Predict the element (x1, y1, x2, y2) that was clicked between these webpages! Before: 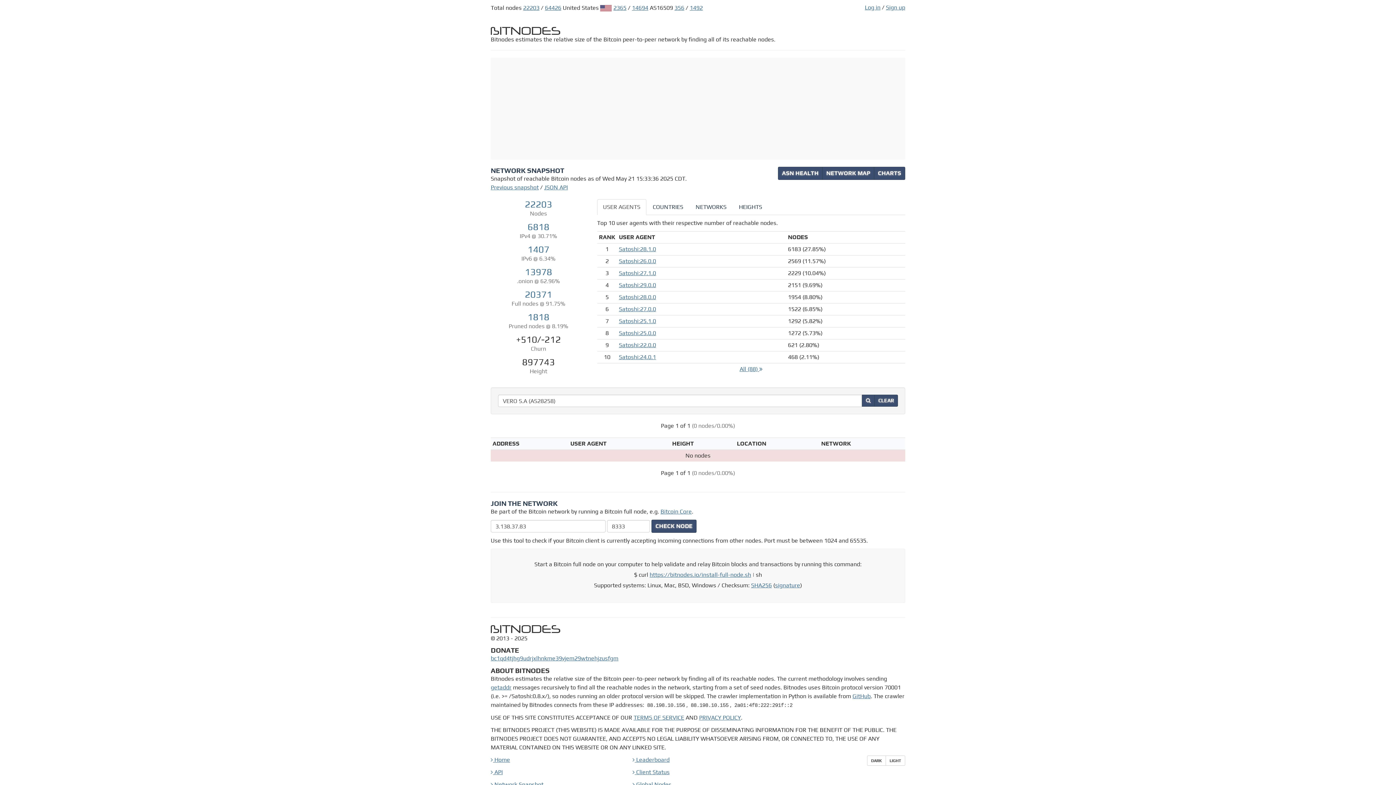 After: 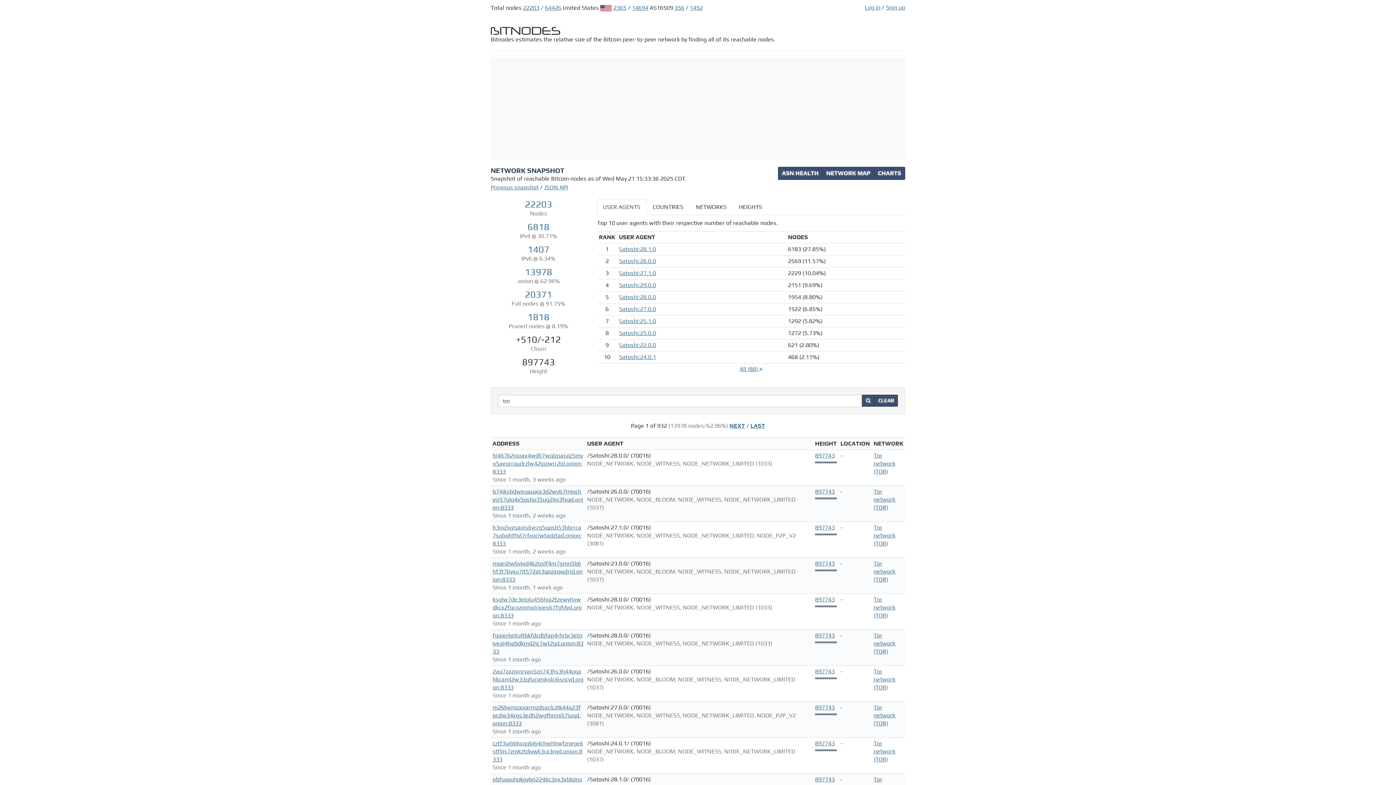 Action: bbox: (525, 266, 552, 277) label: 13978